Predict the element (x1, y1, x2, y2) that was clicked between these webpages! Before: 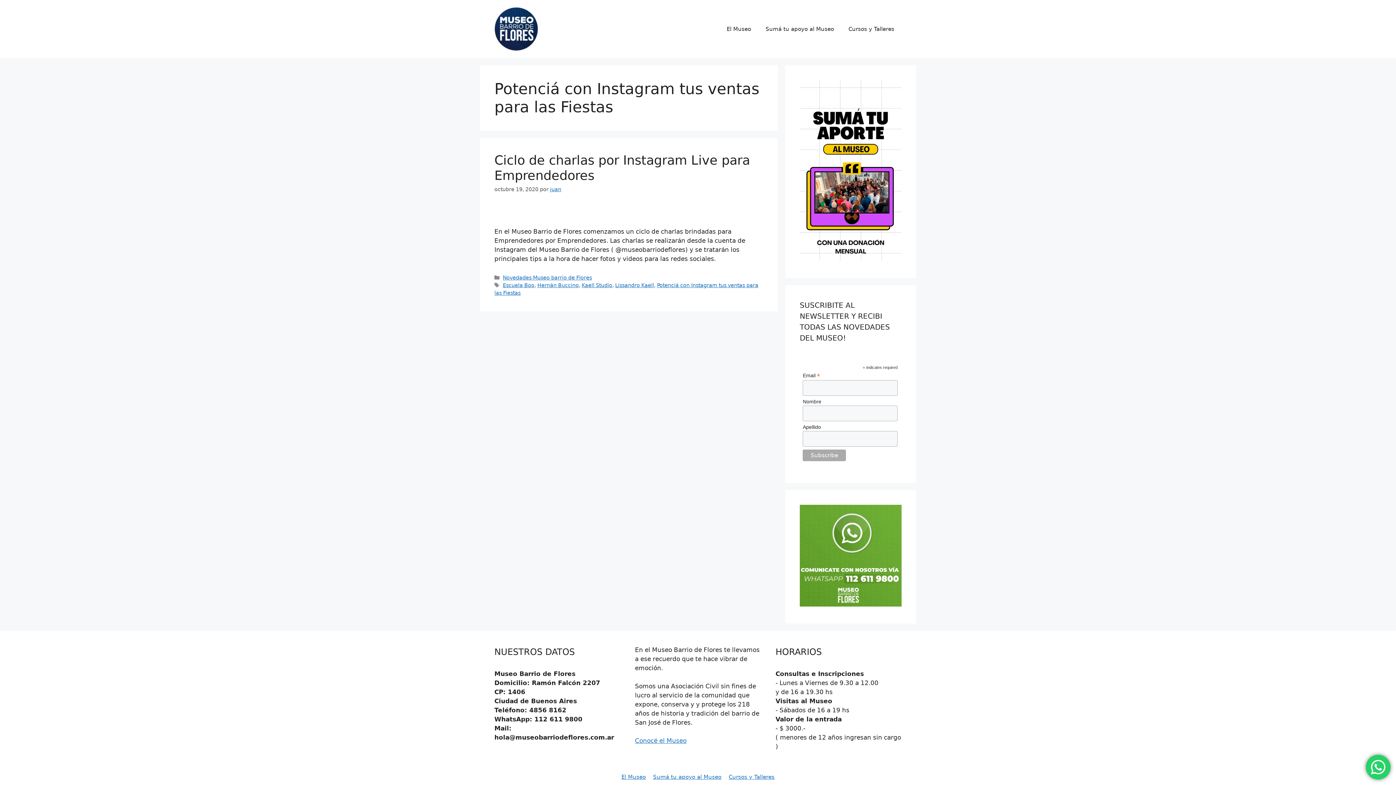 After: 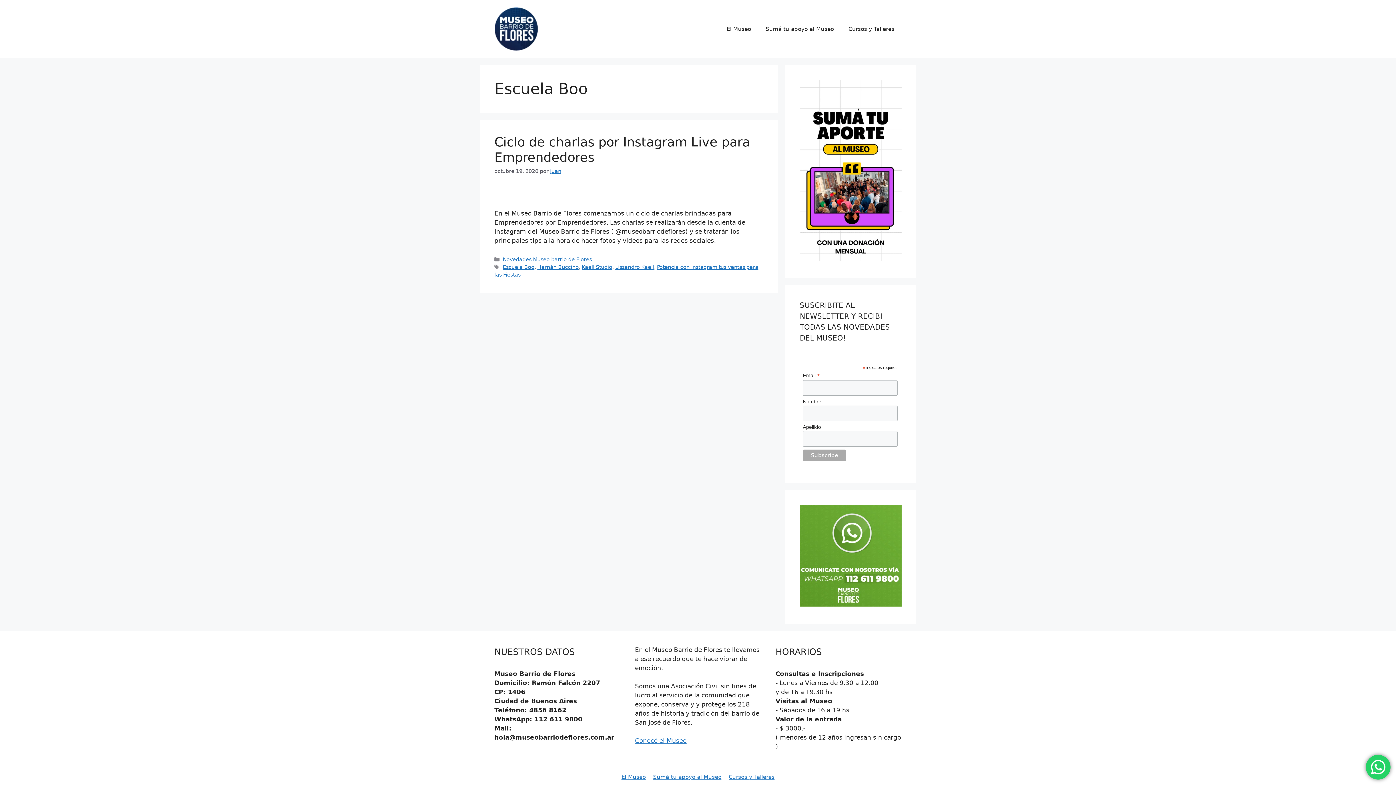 Action: bbox: (502, 282, 534, 288) label: Escuela Boo